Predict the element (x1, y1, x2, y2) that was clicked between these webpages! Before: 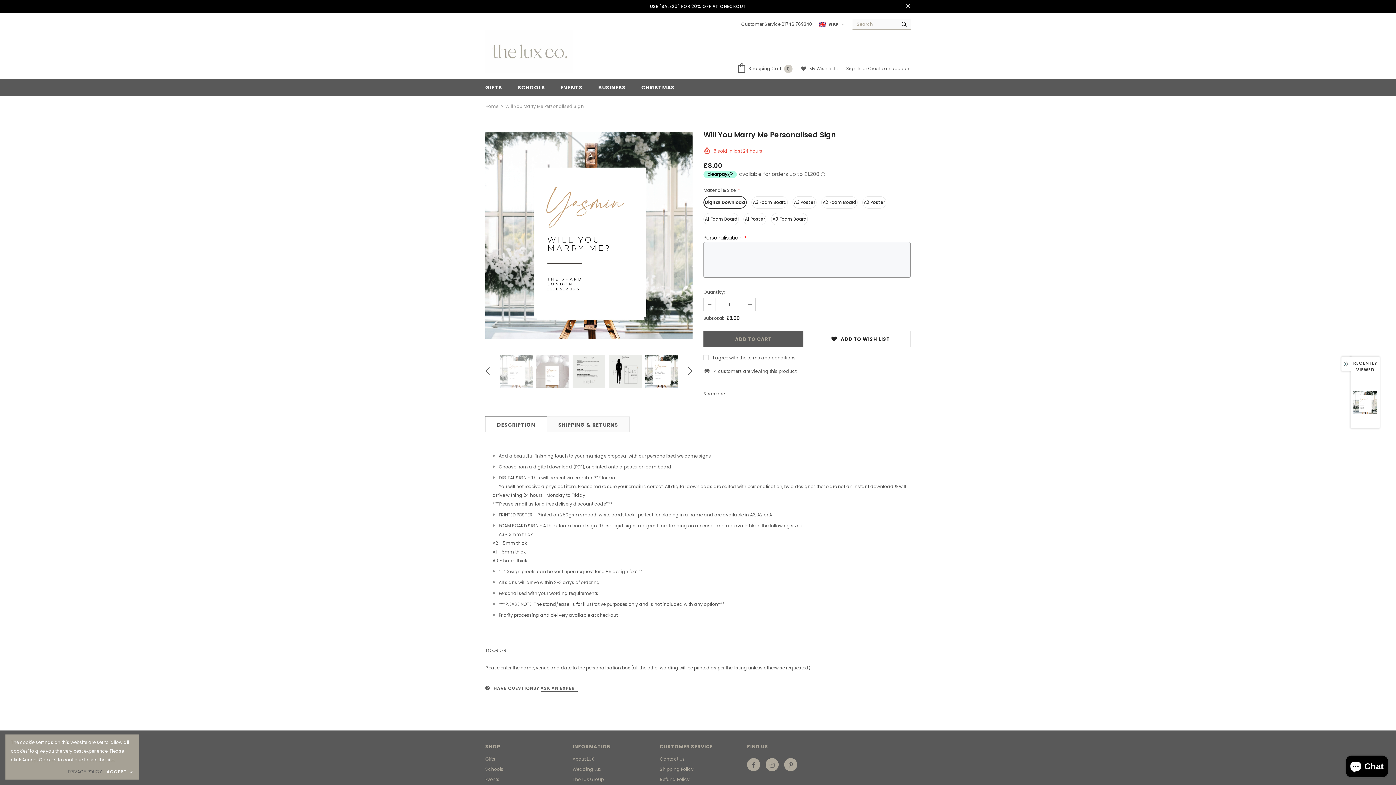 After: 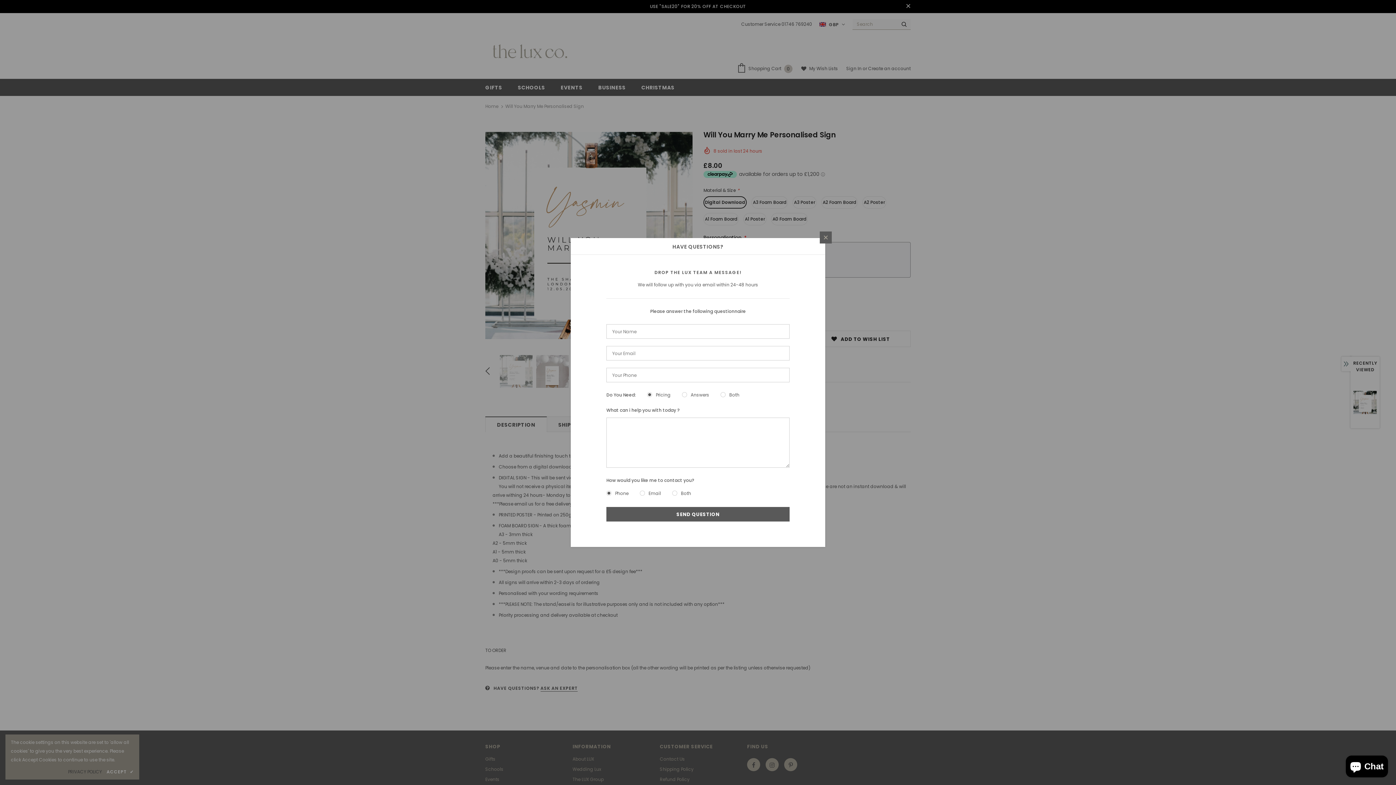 Action: label: ASK AN EXPERT bbox: (540, 685, 577, 691)